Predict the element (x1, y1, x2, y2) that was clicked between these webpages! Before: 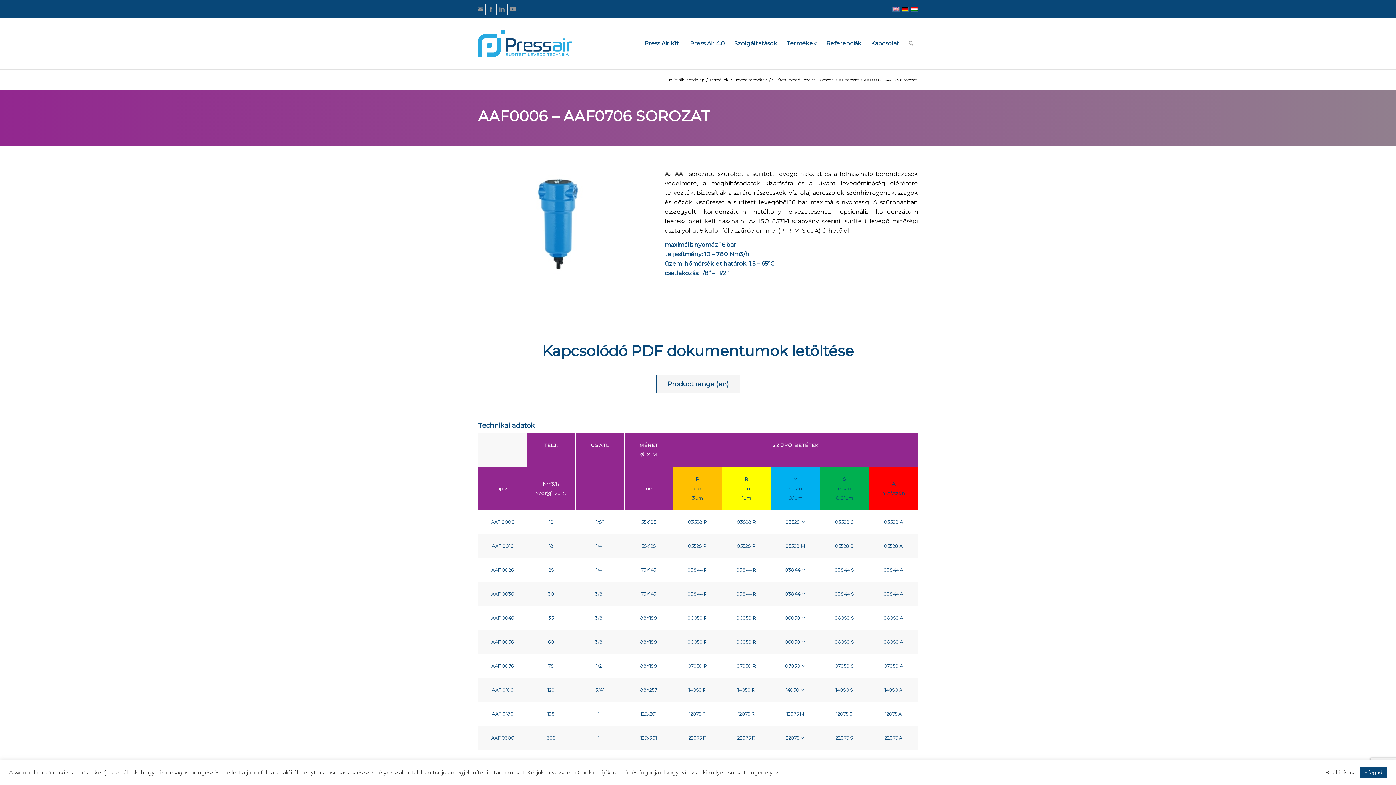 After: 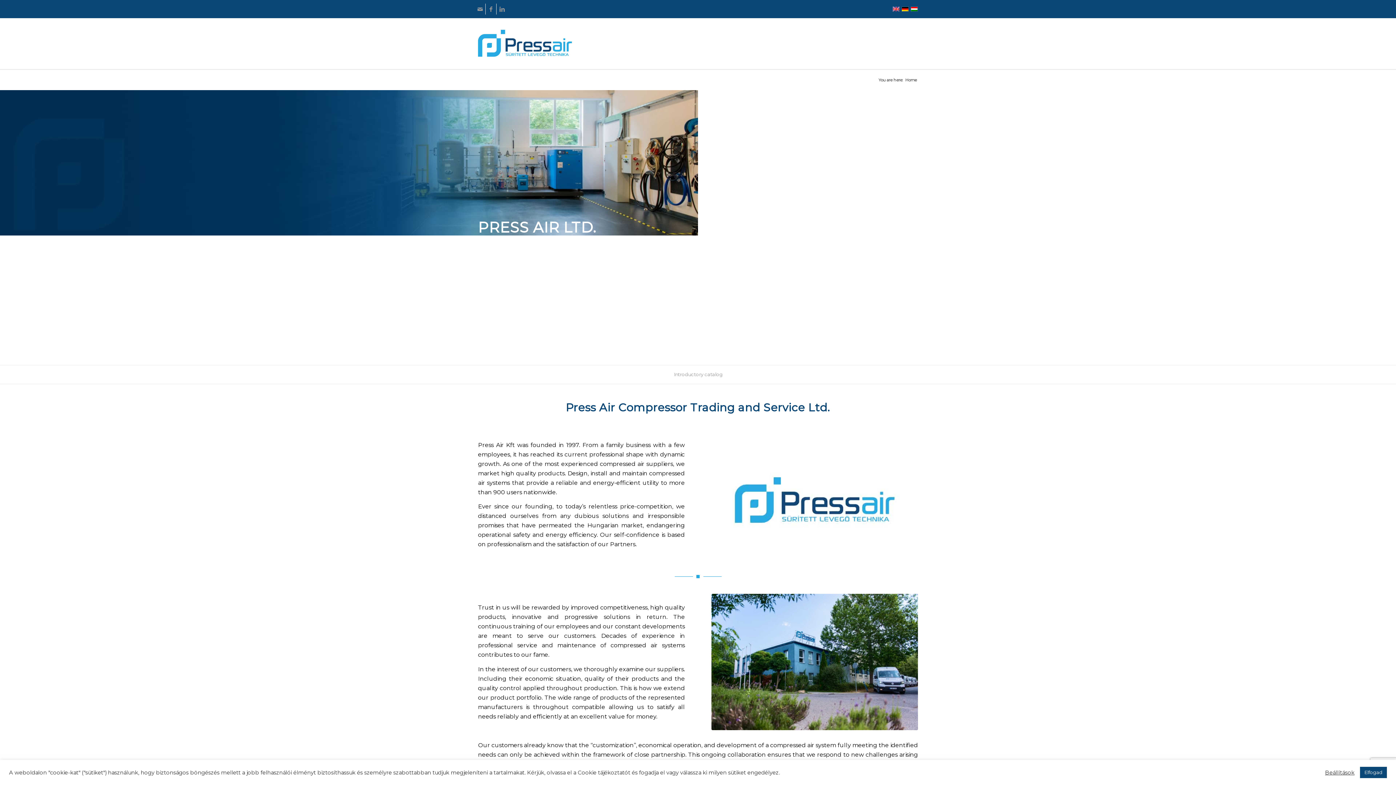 Action: bbox: (892, 6, 900, 12)